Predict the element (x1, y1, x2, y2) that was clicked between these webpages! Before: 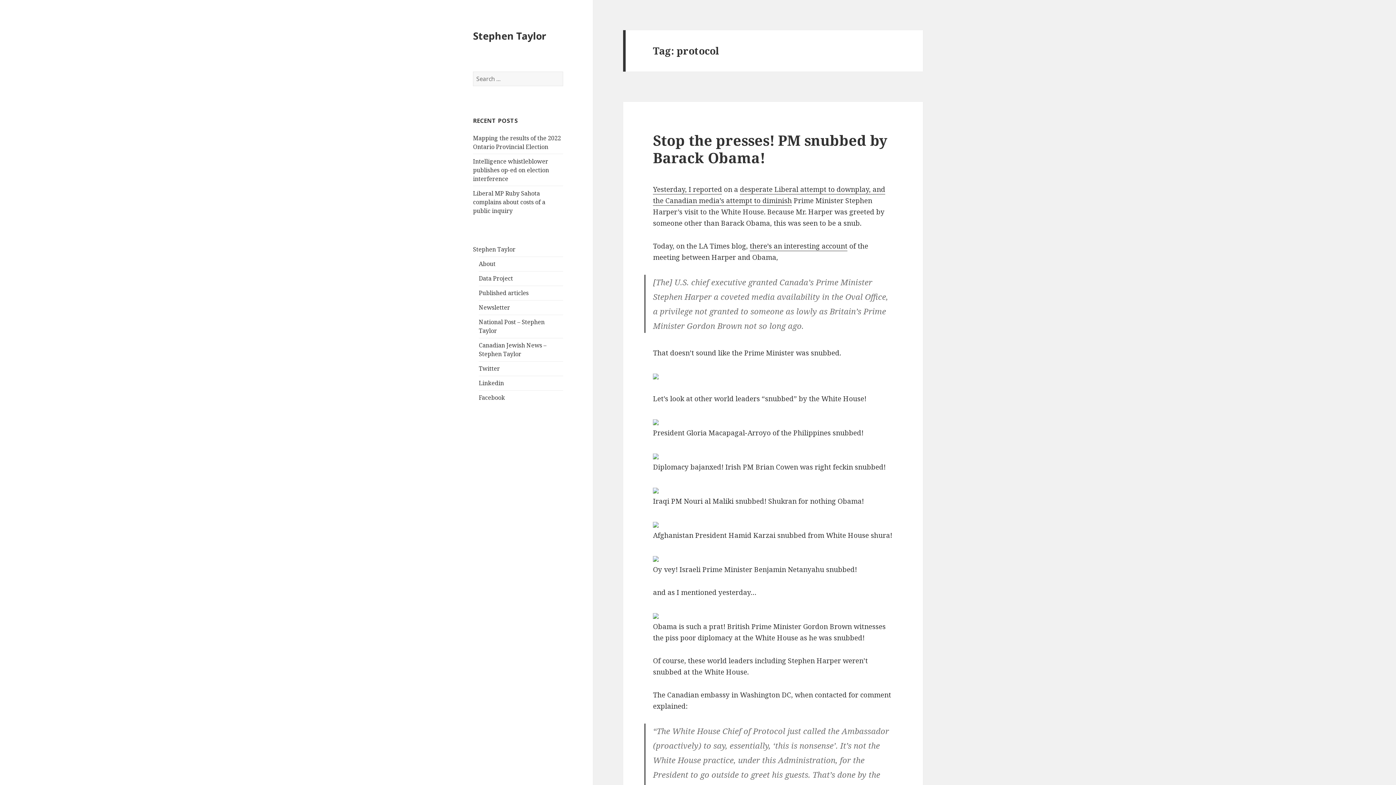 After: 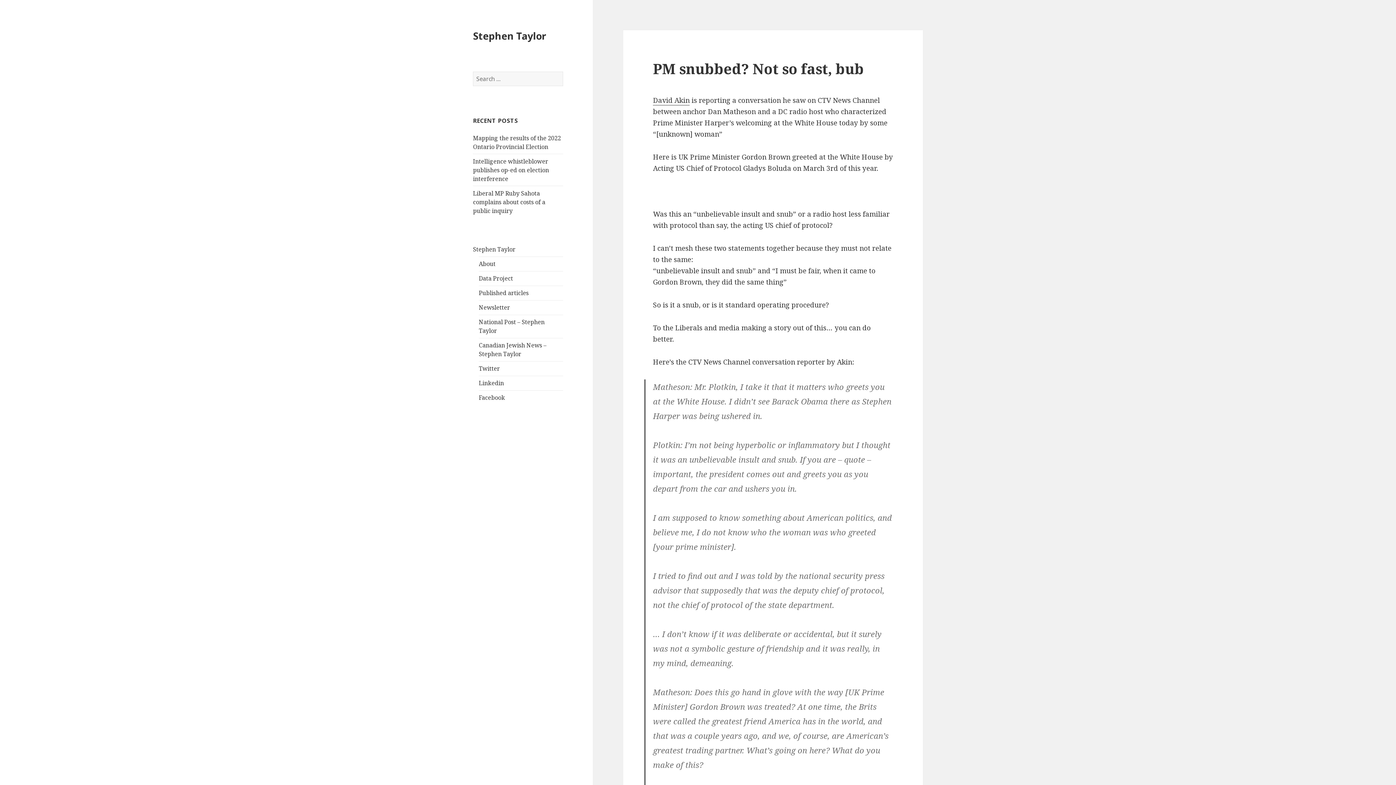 Action: label: Yesterday, I reported bbox: (653, 184, 722, 194)